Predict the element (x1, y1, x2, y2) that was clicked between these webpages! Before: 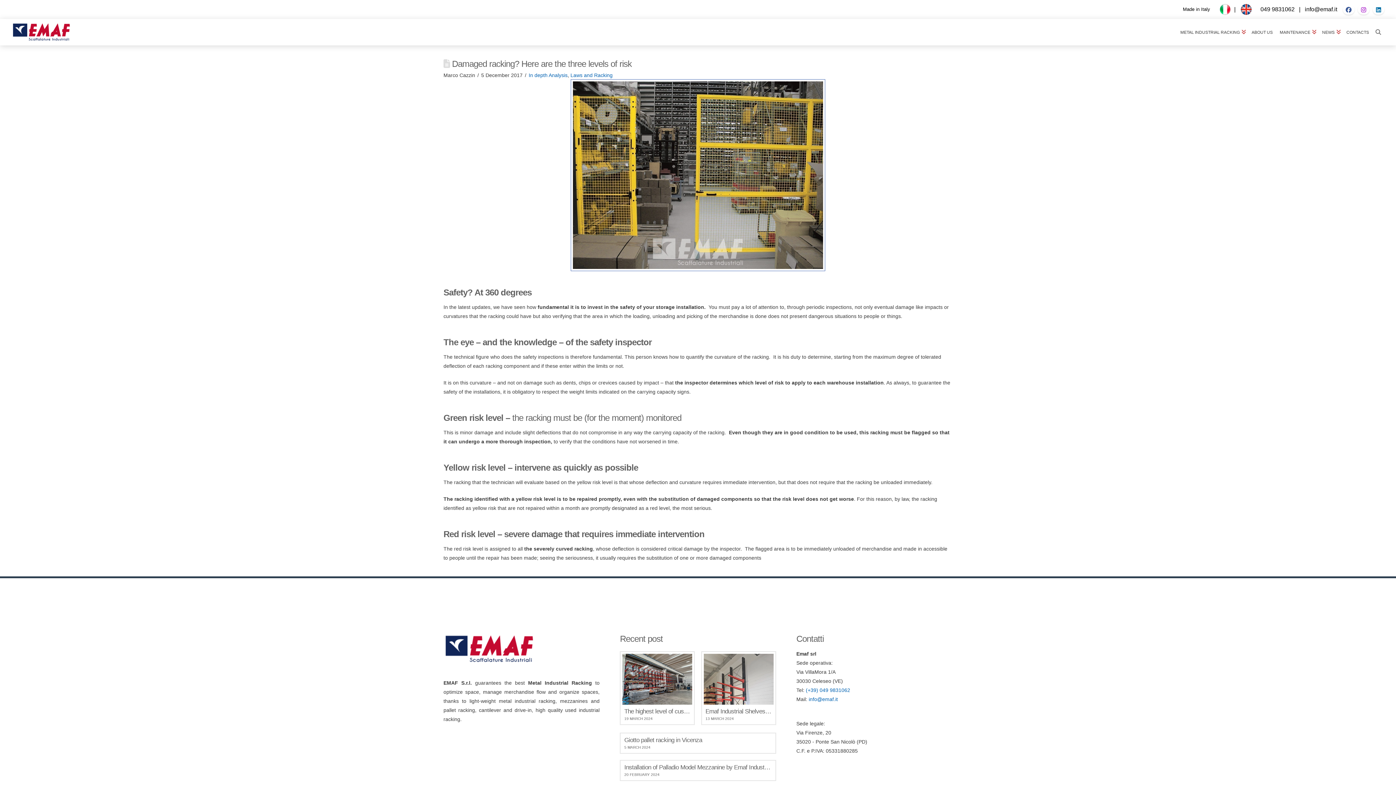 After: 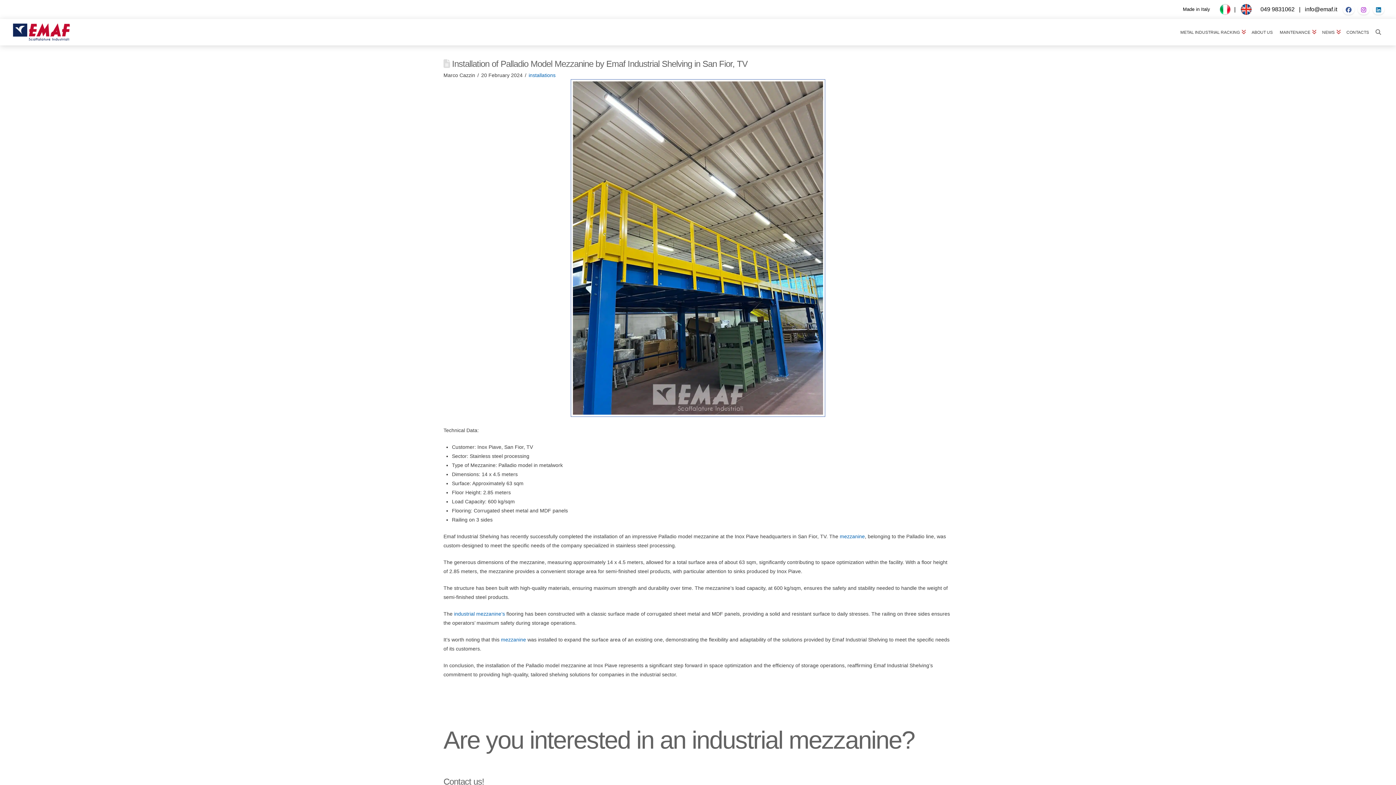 Action: label: Installation of Palladio Model Mezzanine by Emaf Industrial Shelving in San Fior, TV
20 FEBRUARY 2024 bbox: (620, 760, 776, 781)